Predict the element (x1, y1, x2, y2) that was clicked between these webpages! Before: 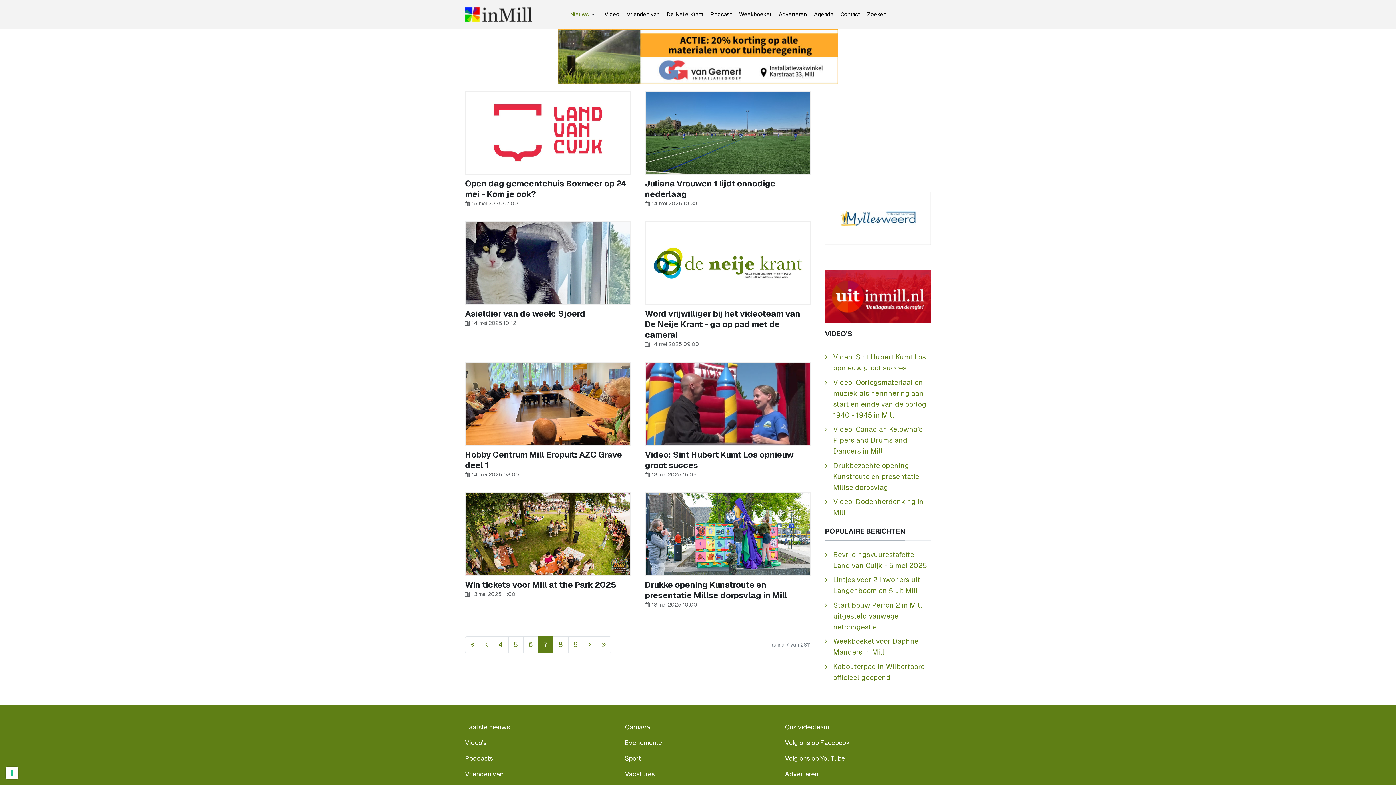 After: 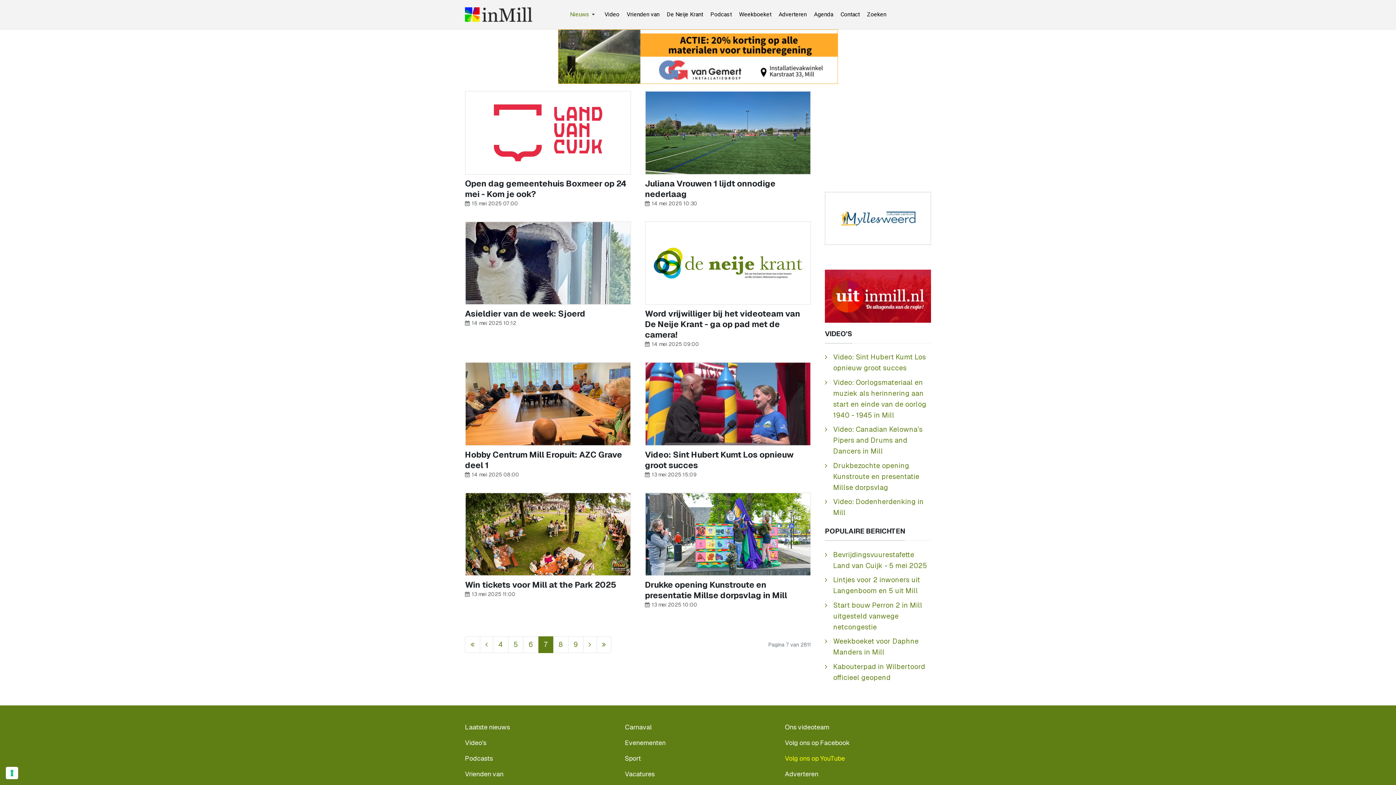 Action: bbox: (785, 751, 849, 766) label: Volg ons op YouTube